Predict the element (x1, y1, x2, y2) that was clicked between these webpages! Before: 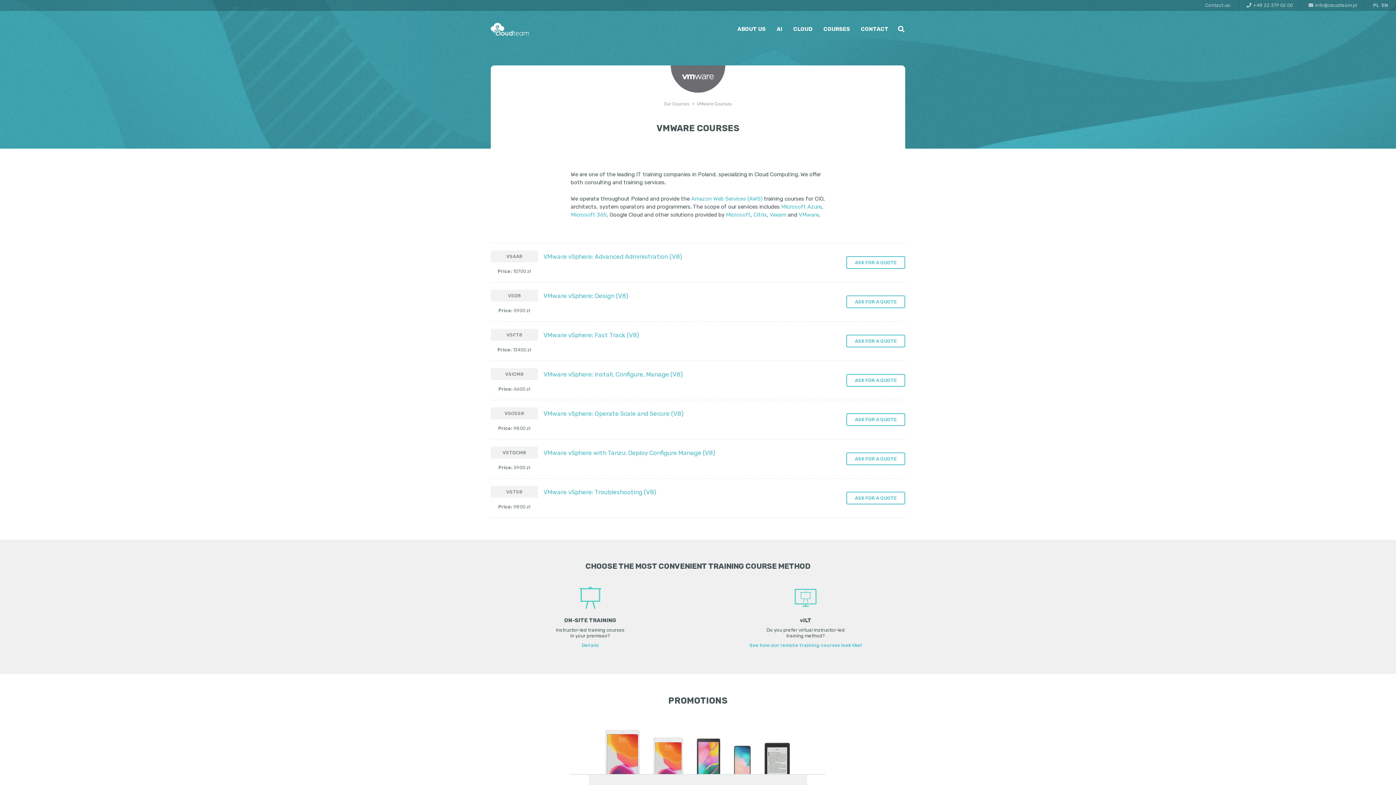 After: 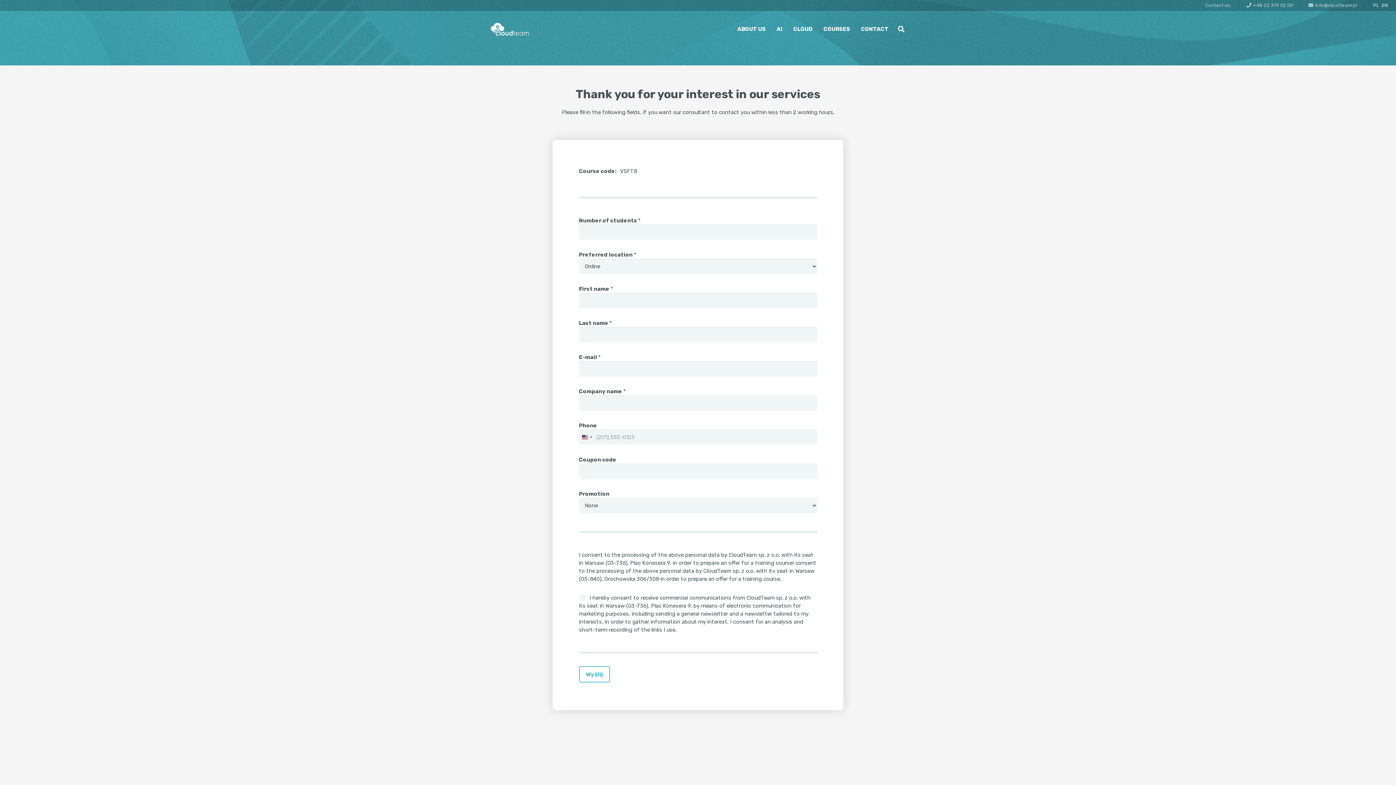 Action: label: ASK FOR A QUOTE bbox: (846, 334, 905, 347)